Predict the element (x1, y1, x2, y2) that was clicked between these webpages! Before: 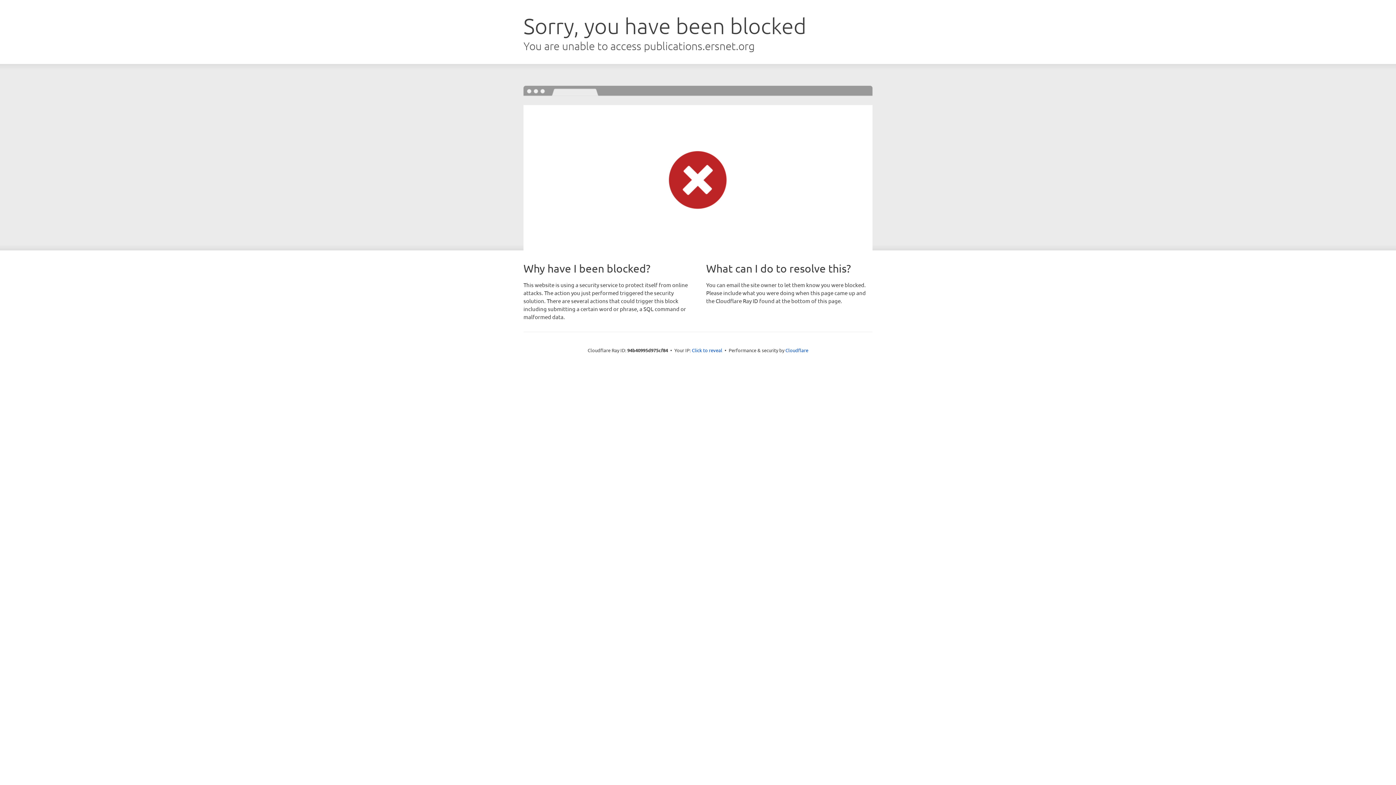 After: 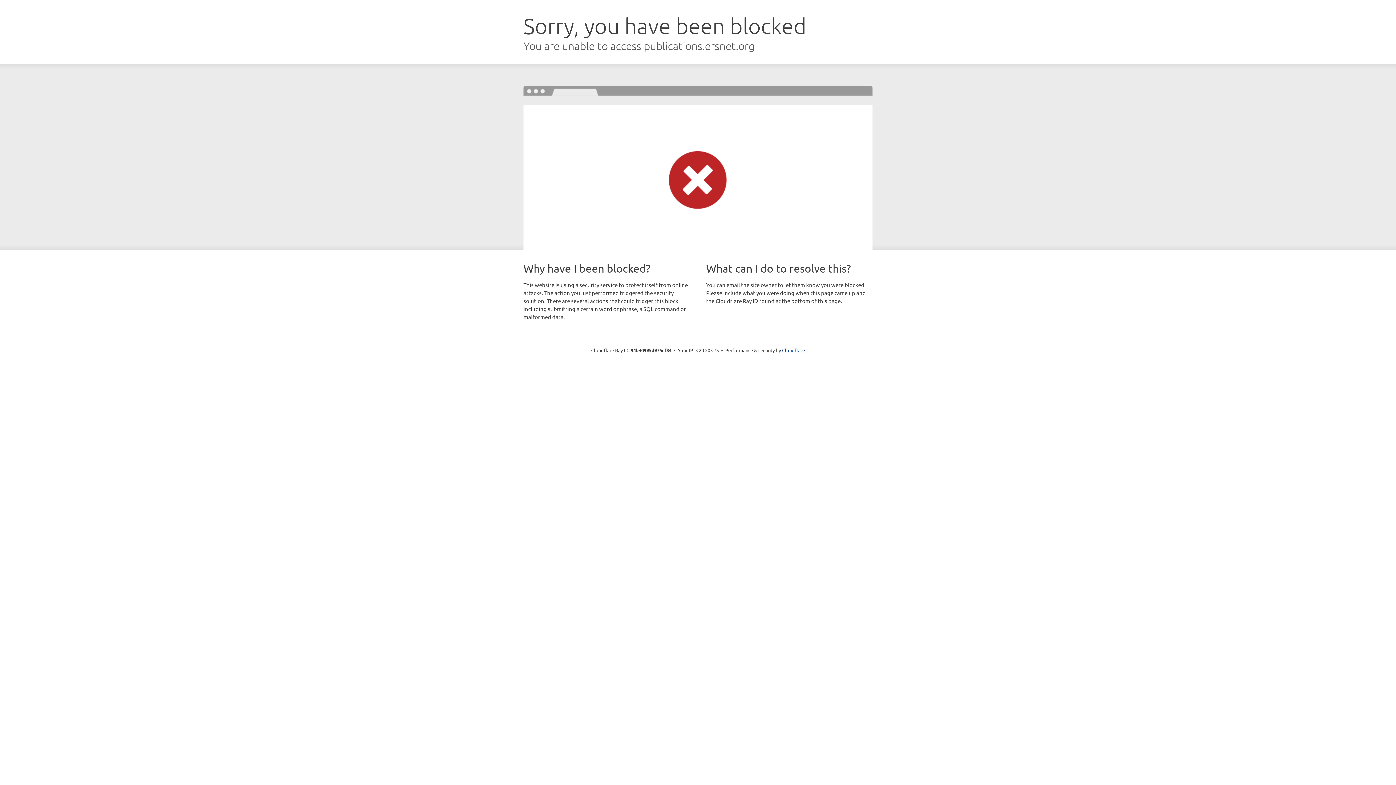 Action: label: Click to reveal bbox: (692, 346, 722, 353)